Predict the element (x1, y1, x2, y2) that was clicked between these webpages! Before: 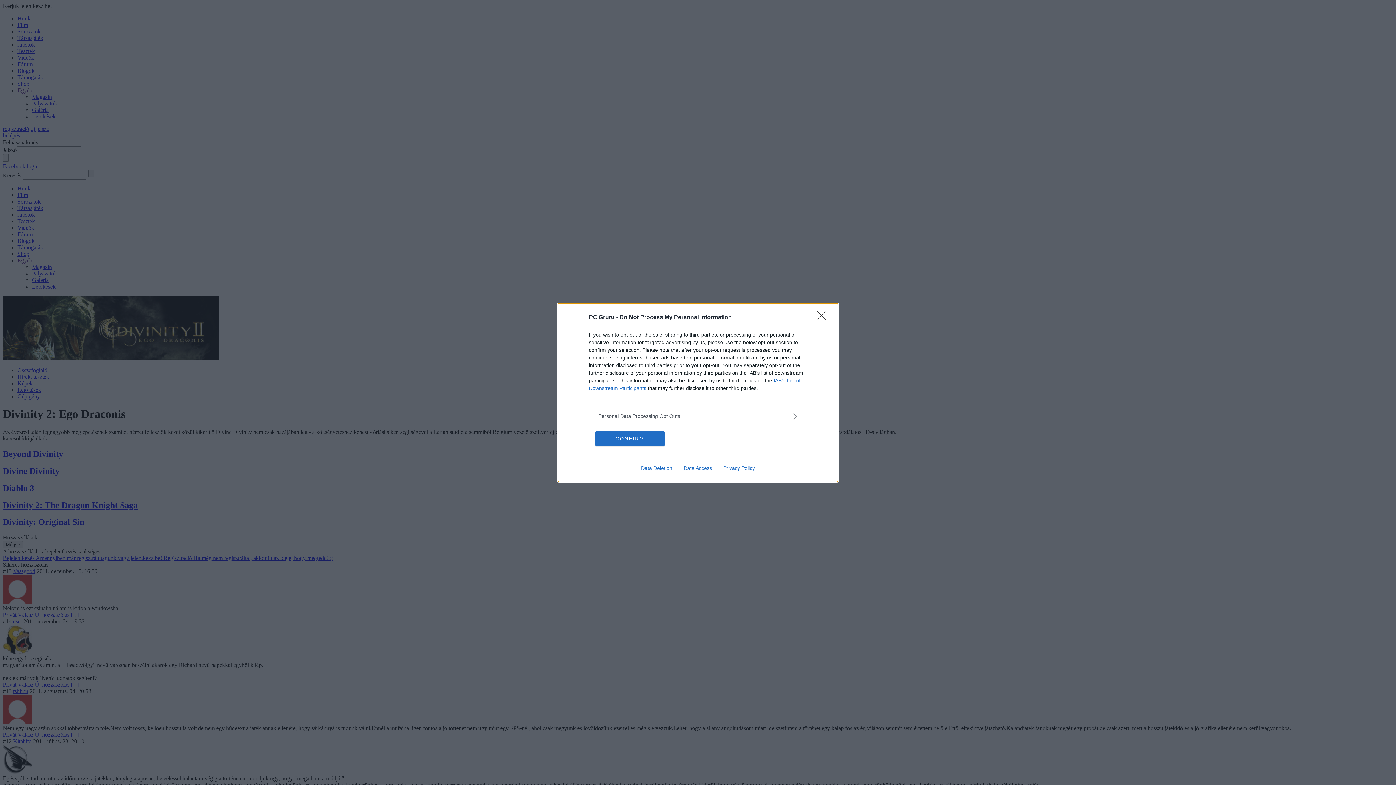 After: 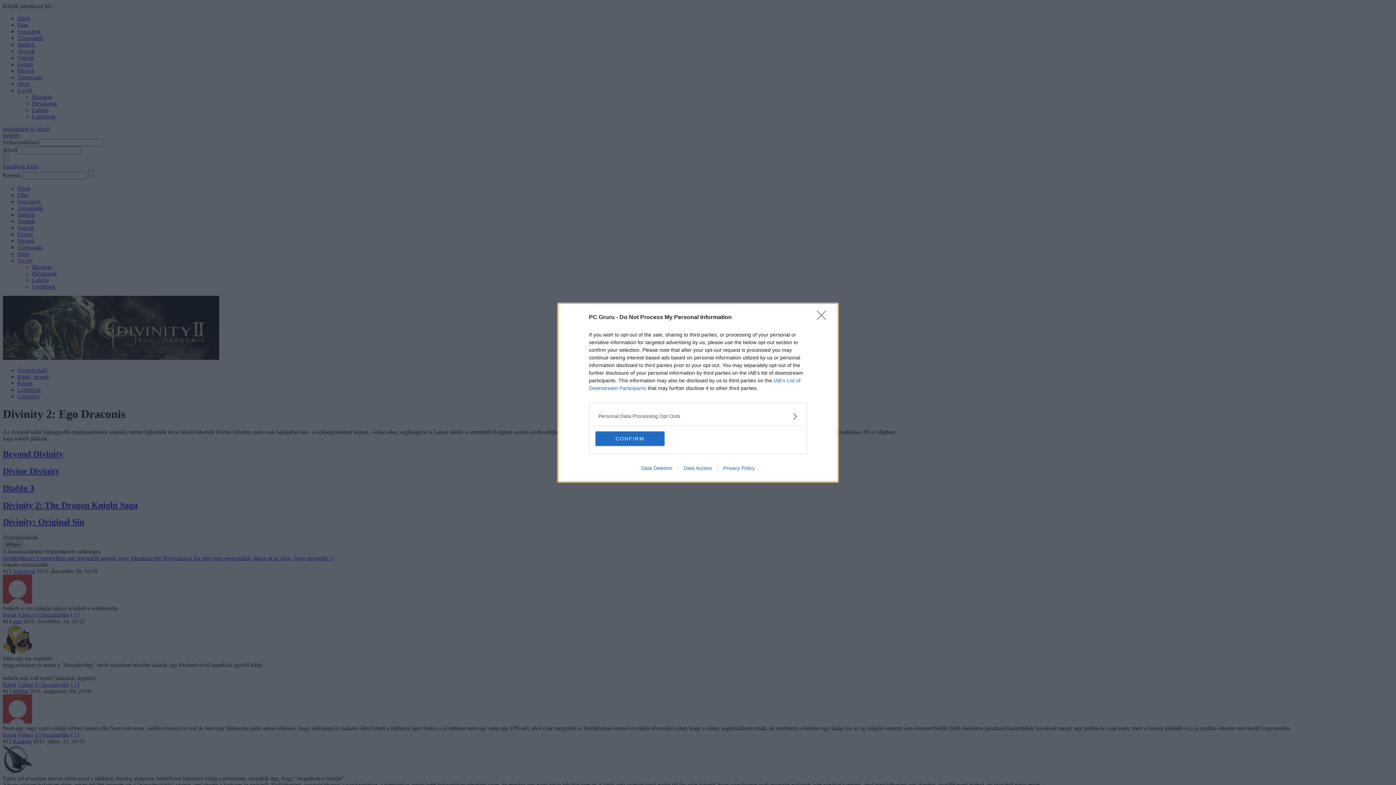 Action: label: Data Deletion bbox: (635, 465, 678, 471)